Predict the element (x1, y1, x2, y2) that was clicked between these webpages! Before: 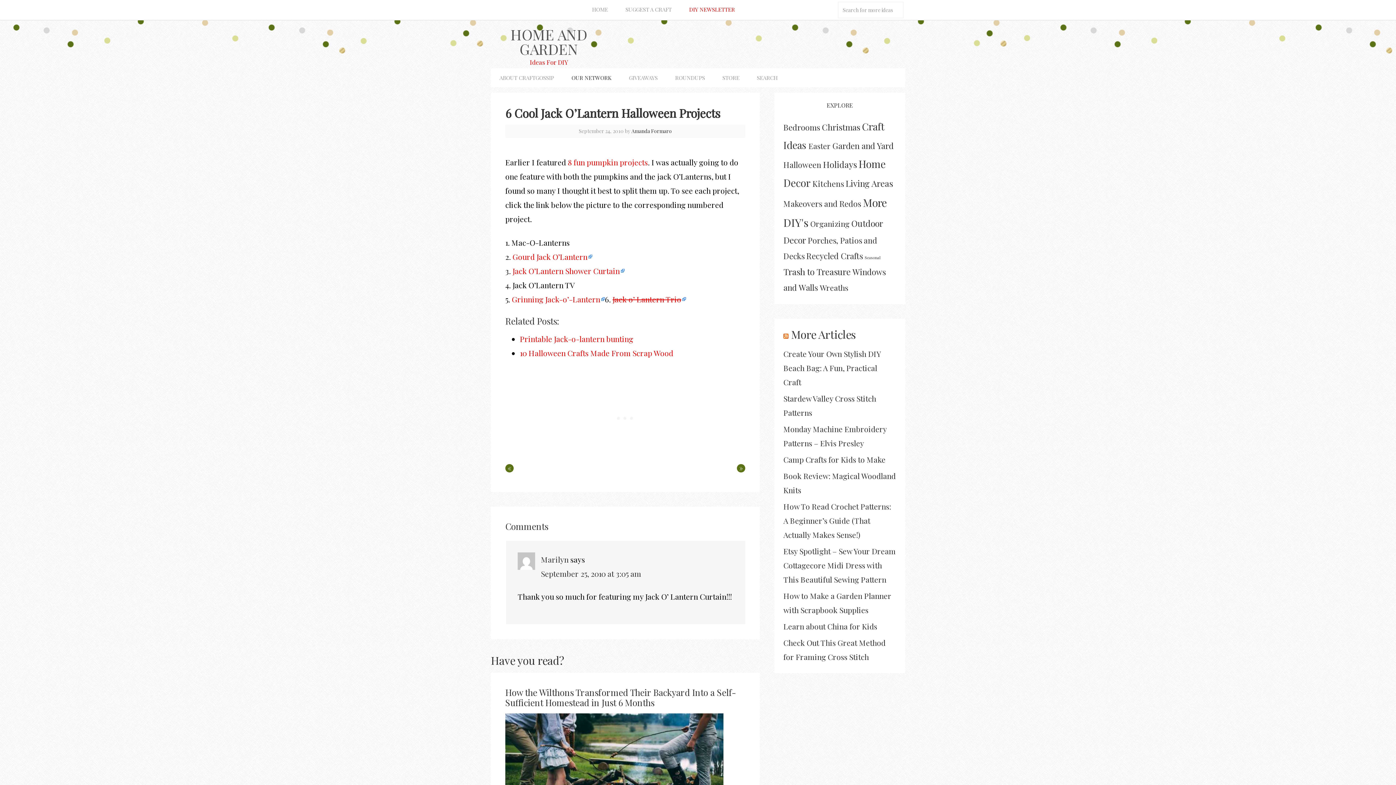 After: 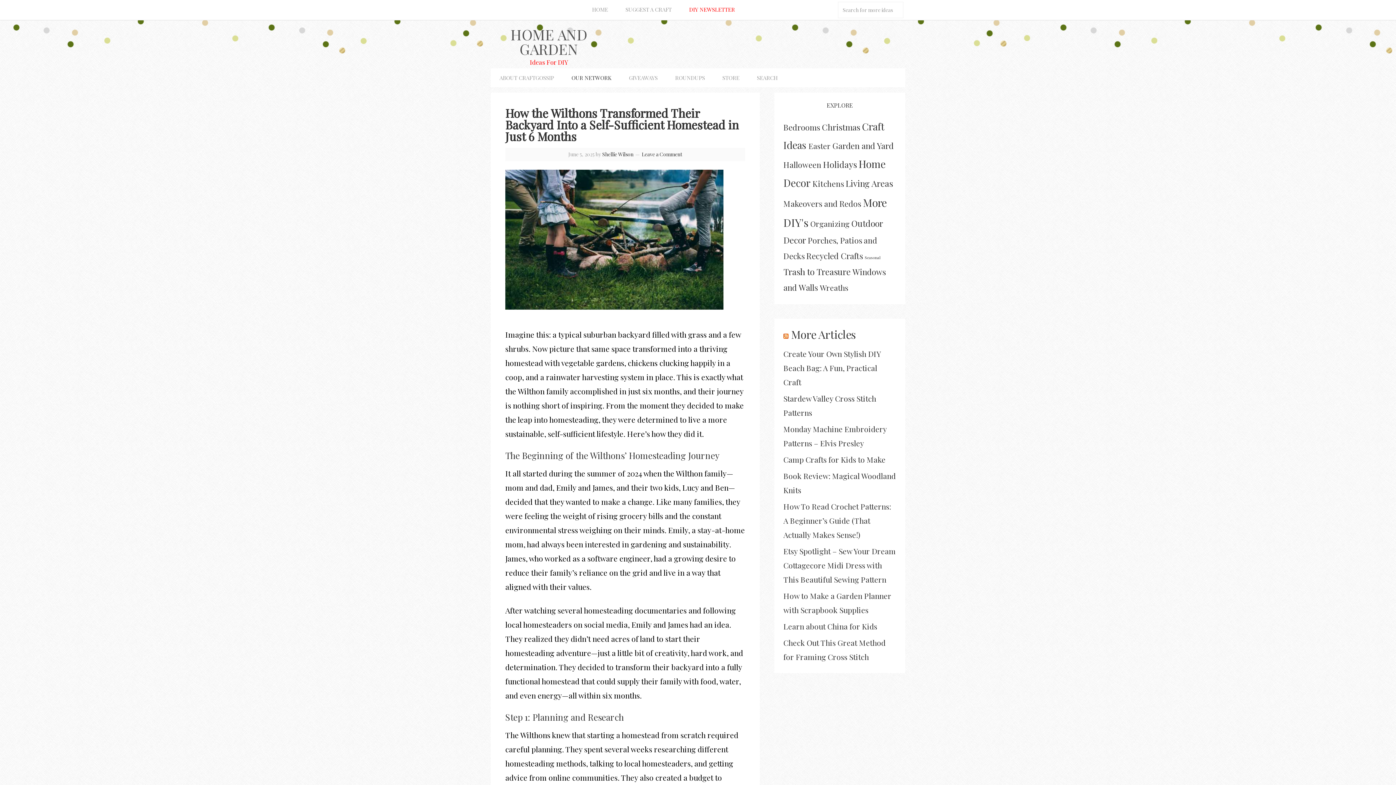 Action: bbox: (505, 686, 736, 708) label: How the Wilthons Transformed Their Backyard Into a Self-Sufficient Homestead in Just 6 Months